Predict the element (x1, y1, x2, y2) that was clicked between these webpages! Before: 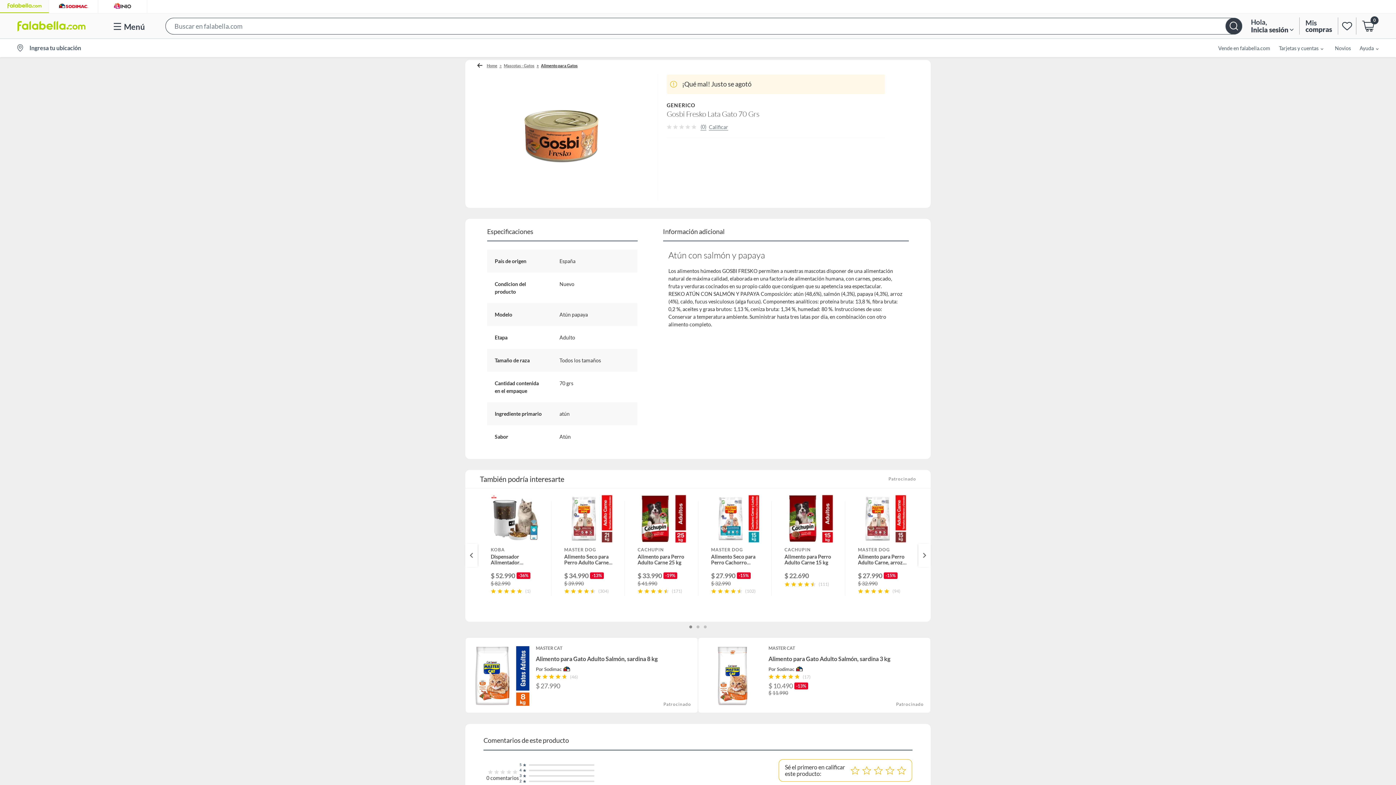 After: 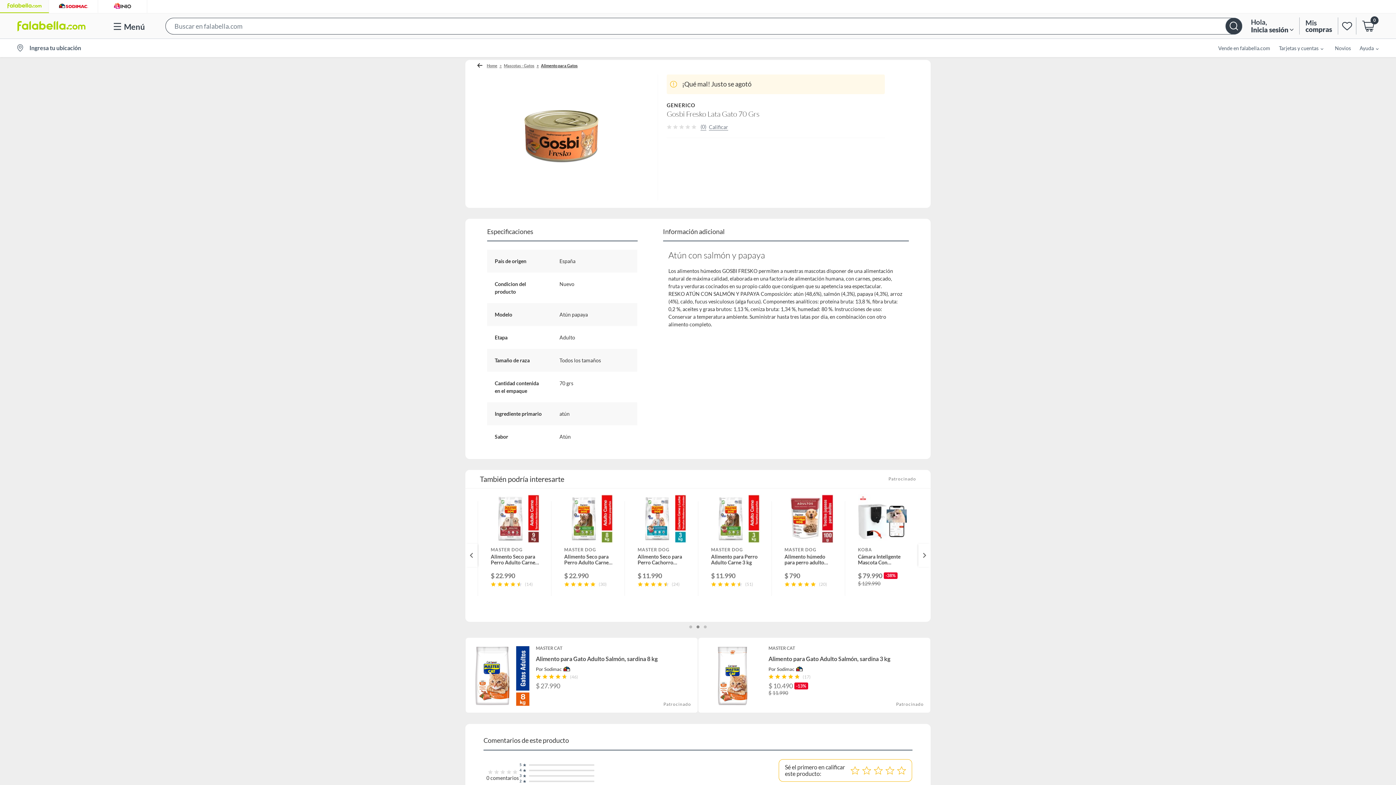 Action: bbox: (918, 543, 930, 567)